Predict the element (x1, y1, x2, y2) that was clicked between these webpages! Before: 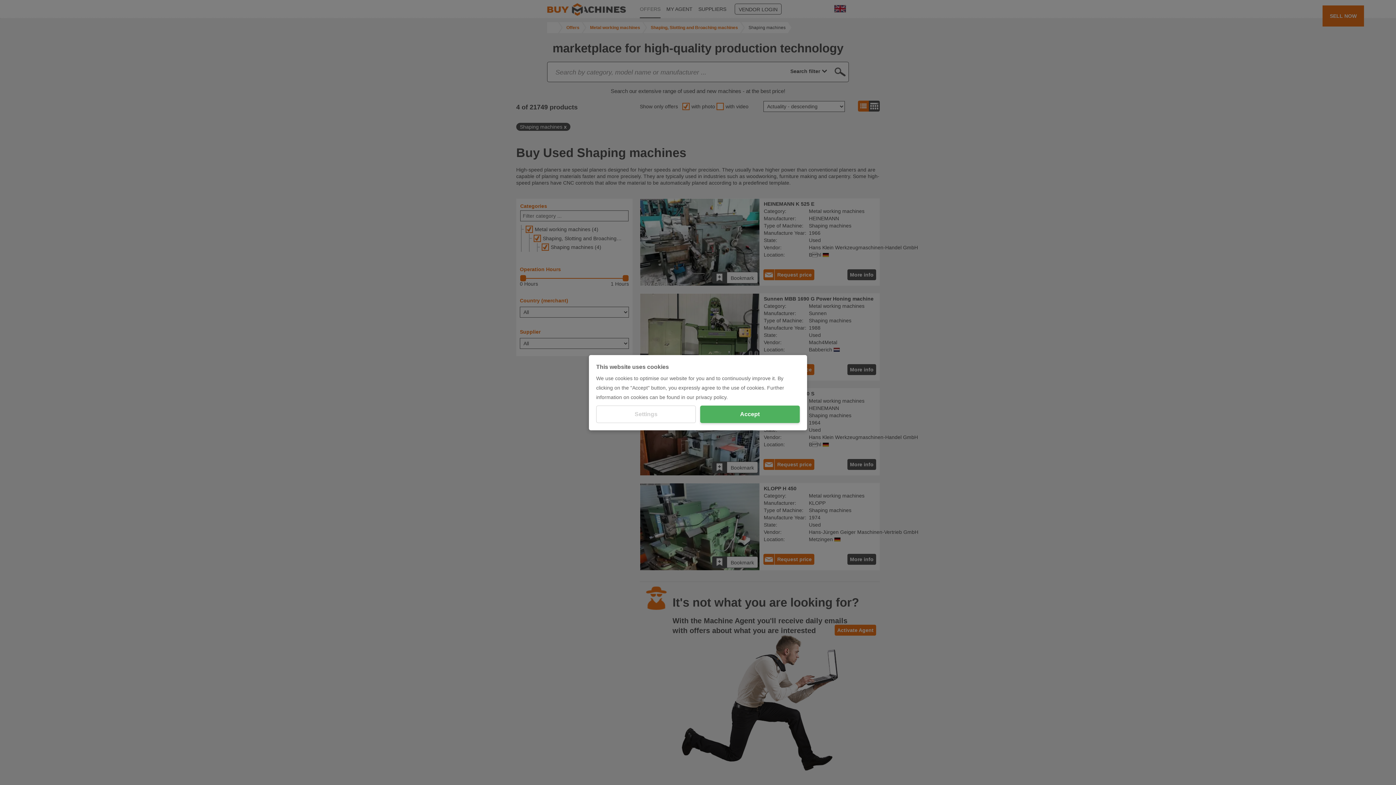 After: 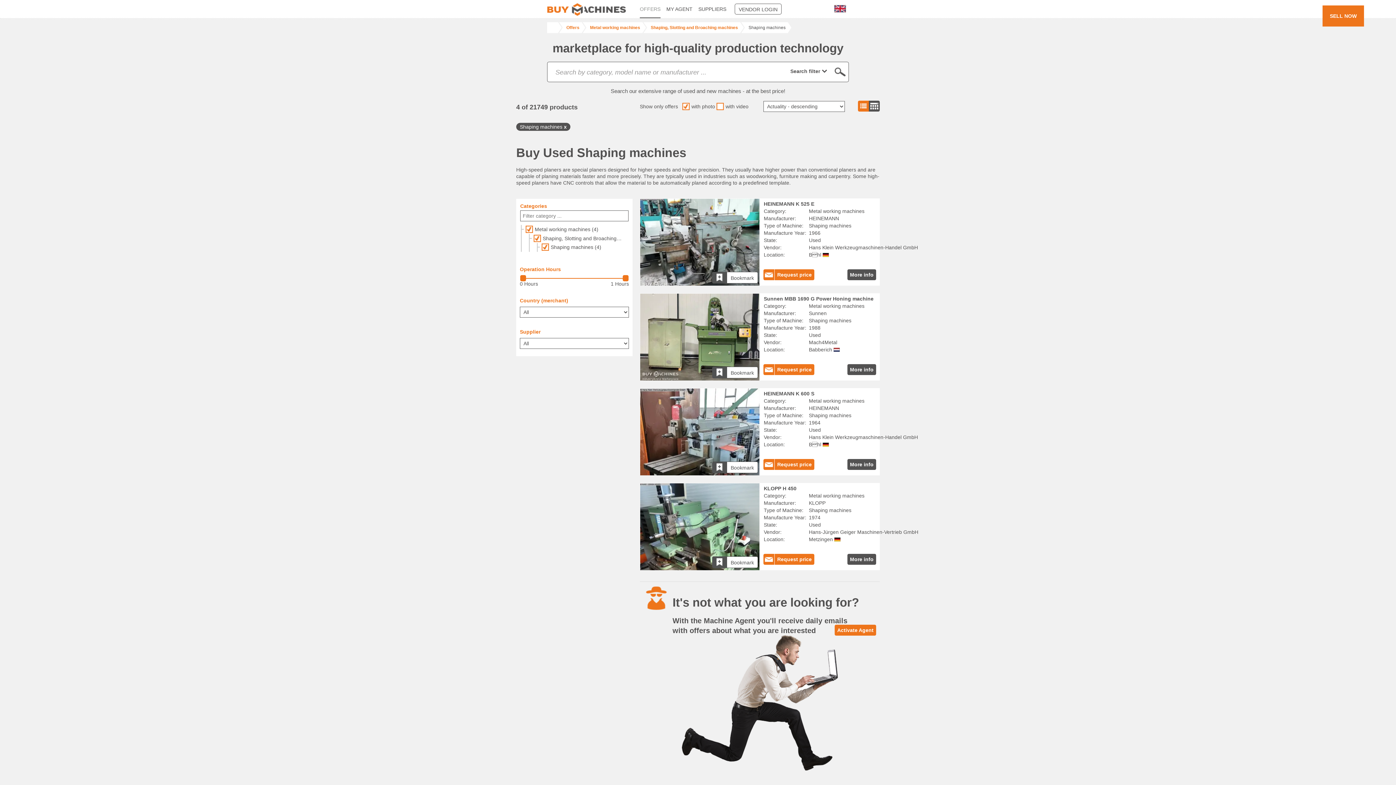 Action: label: Accept bbox: (700, 405, 800, 423)